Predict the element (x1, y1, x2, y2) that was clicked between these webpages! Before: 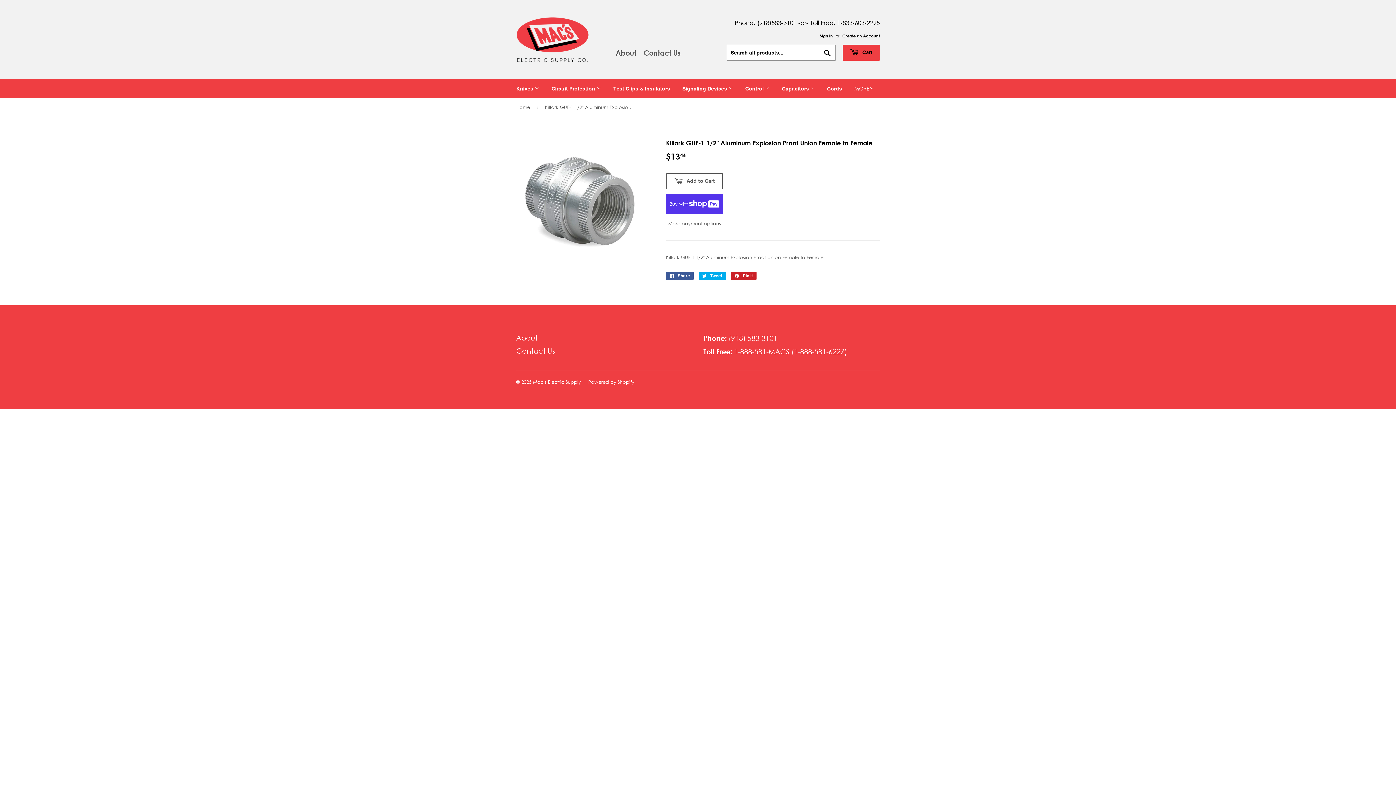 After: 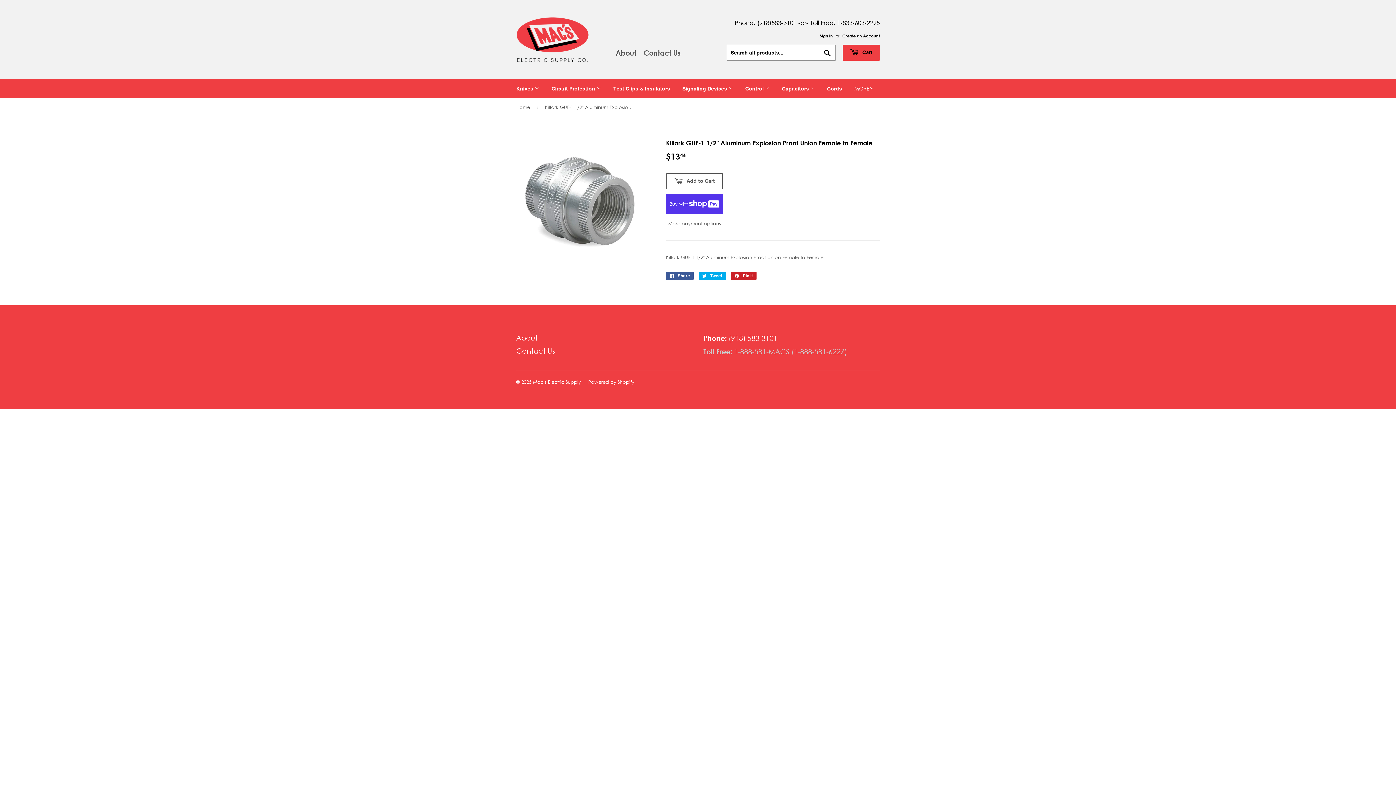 Action: label: Toll Free: 1-888-581-MACS (1-888-581-6227) bbox: (703, 347, 847, 356)